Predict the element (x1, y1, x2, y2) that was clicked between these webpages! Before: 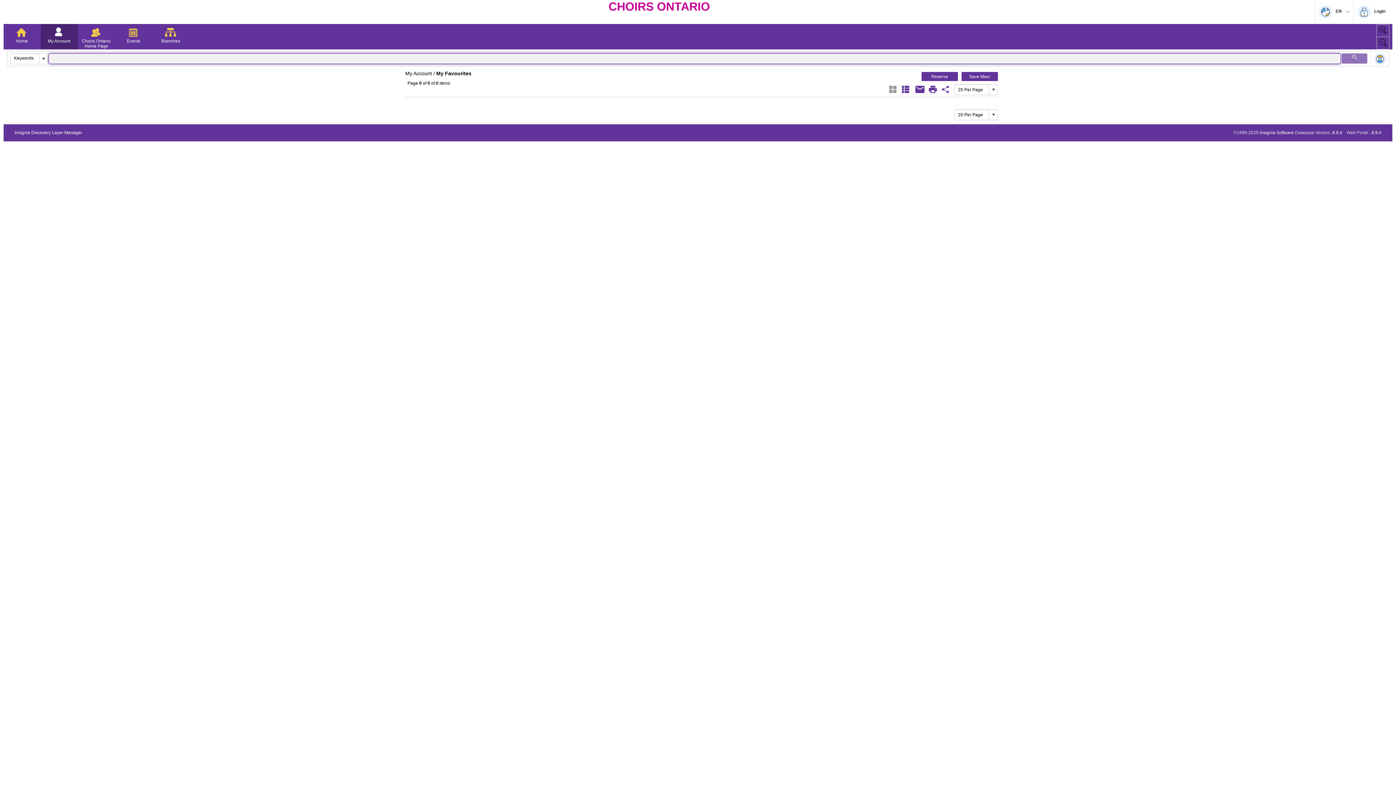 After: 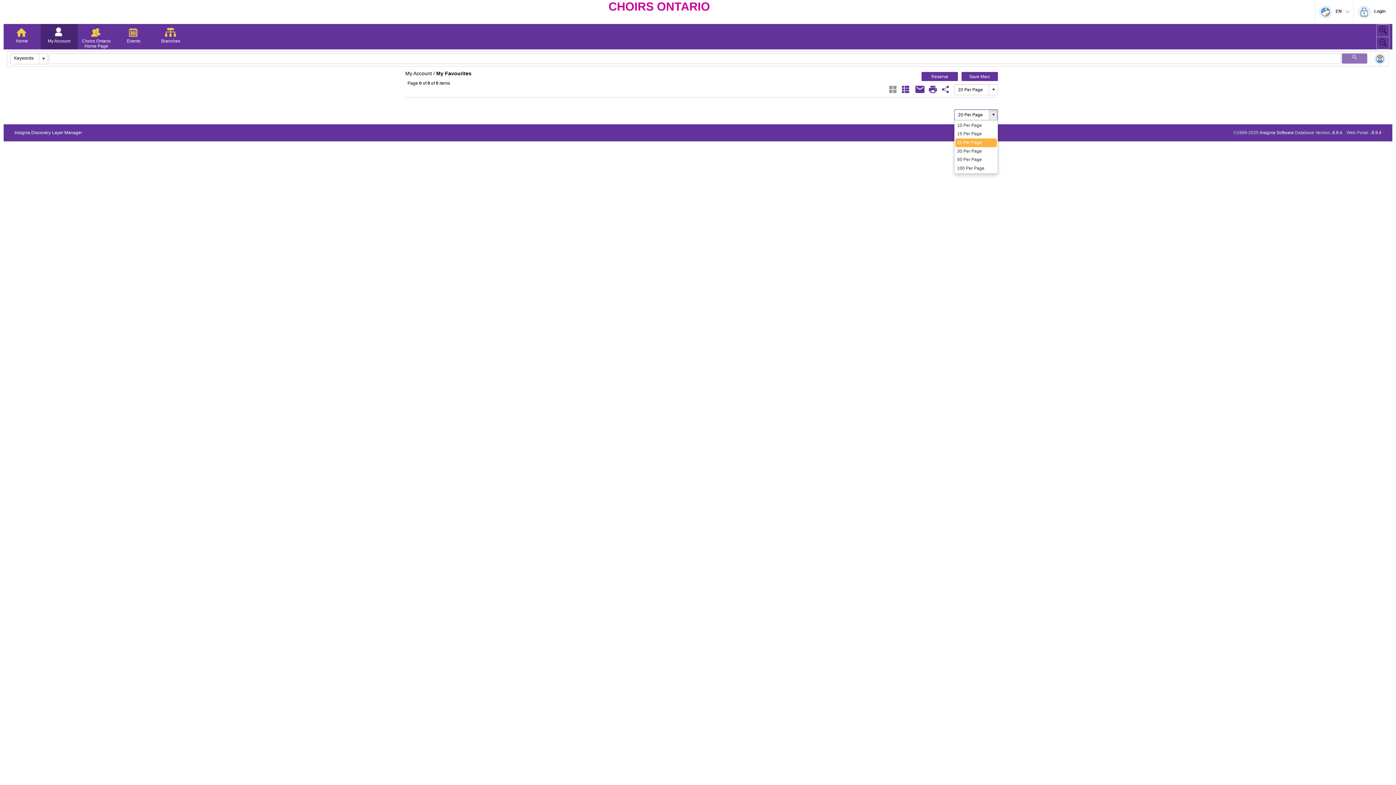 Action: label: select bbox: (989, 109, 997, 119)